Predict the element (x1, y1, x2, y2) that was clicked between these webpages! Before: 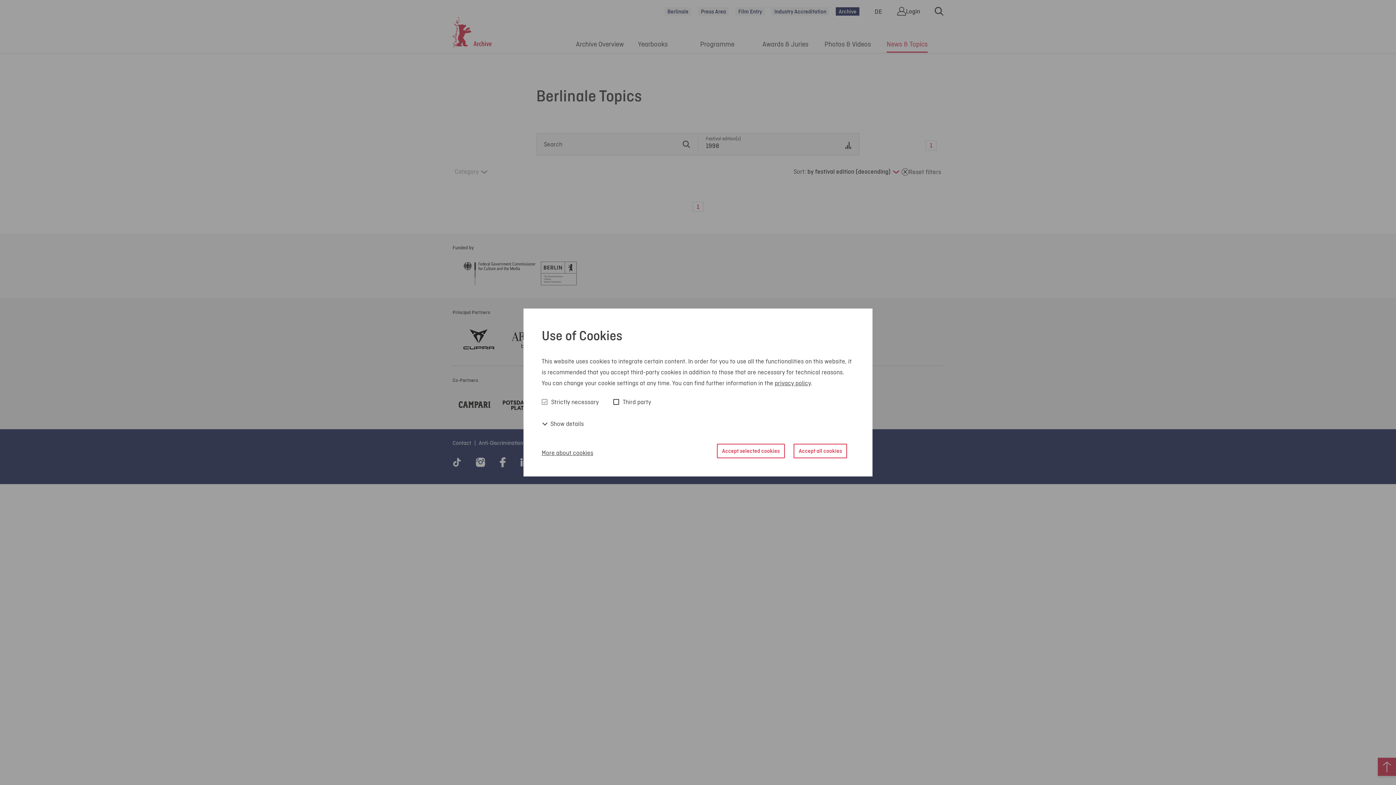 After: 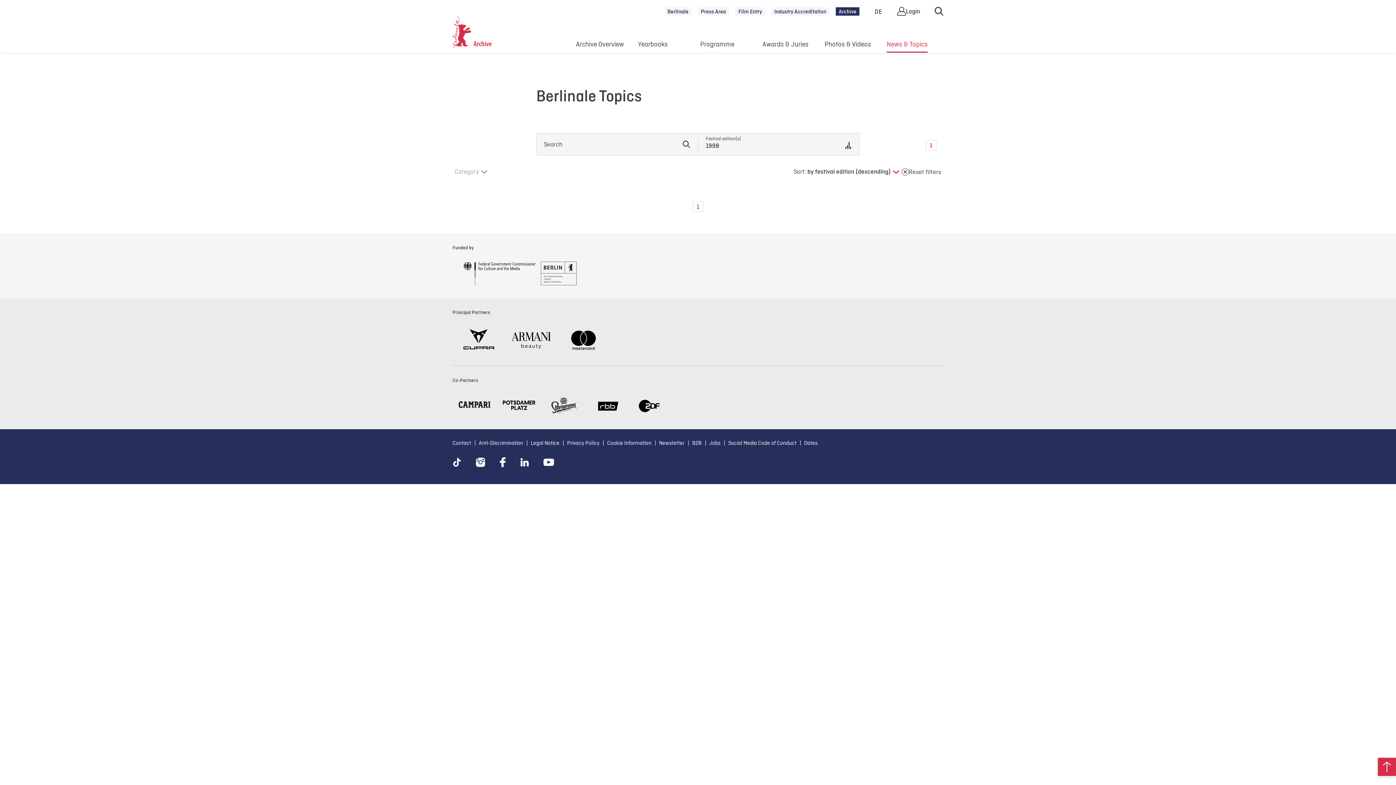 Action: bbox: (717, 443, 785, 458) label: Accept selected cookies